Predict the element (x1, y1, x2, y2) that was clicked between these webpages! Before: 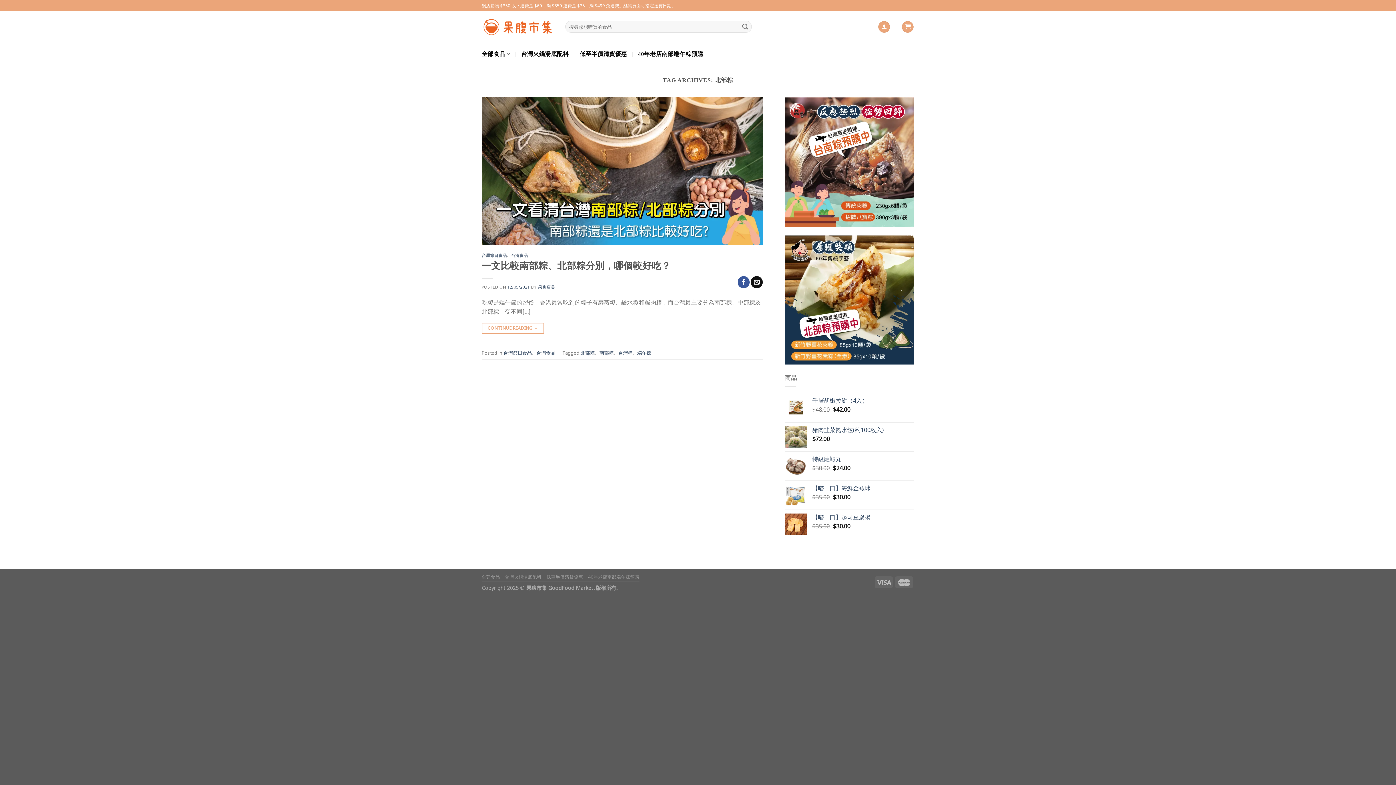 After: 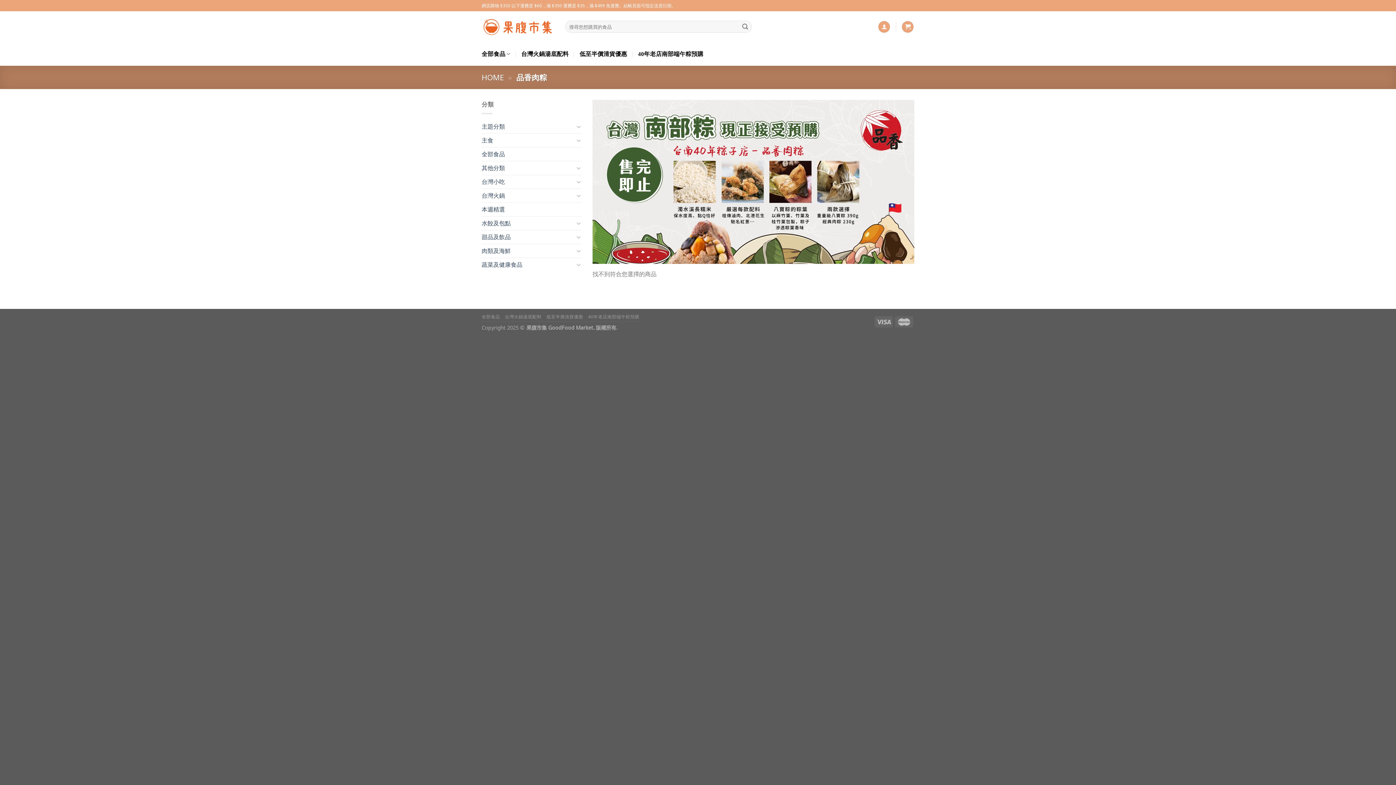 Action: label: 40年老店南部端午粽預購 bbox: (588, 574, 639, 580)